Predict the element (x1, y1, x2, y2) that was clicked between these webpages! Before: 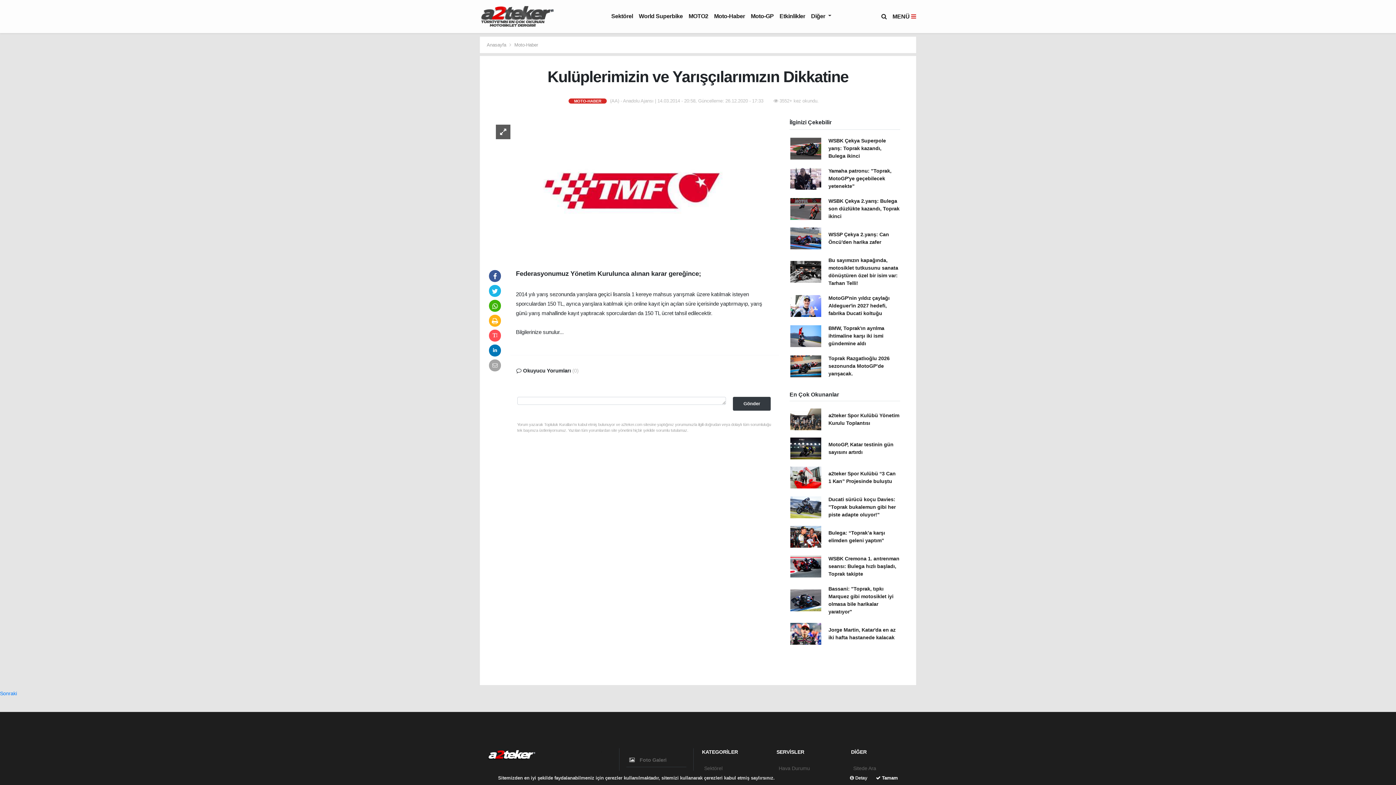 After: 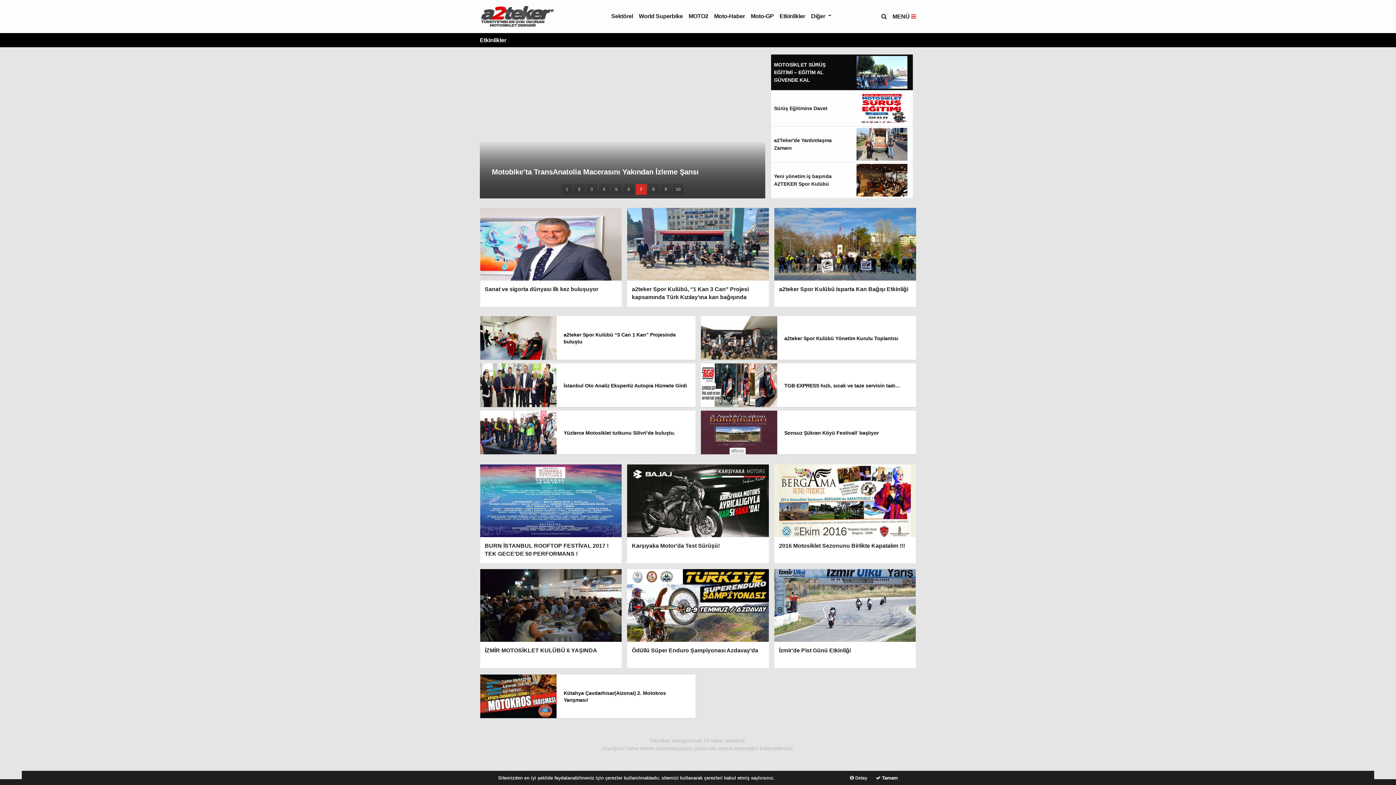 Action: label: Etkinlikler bbox: (779, 12, 805, 19)